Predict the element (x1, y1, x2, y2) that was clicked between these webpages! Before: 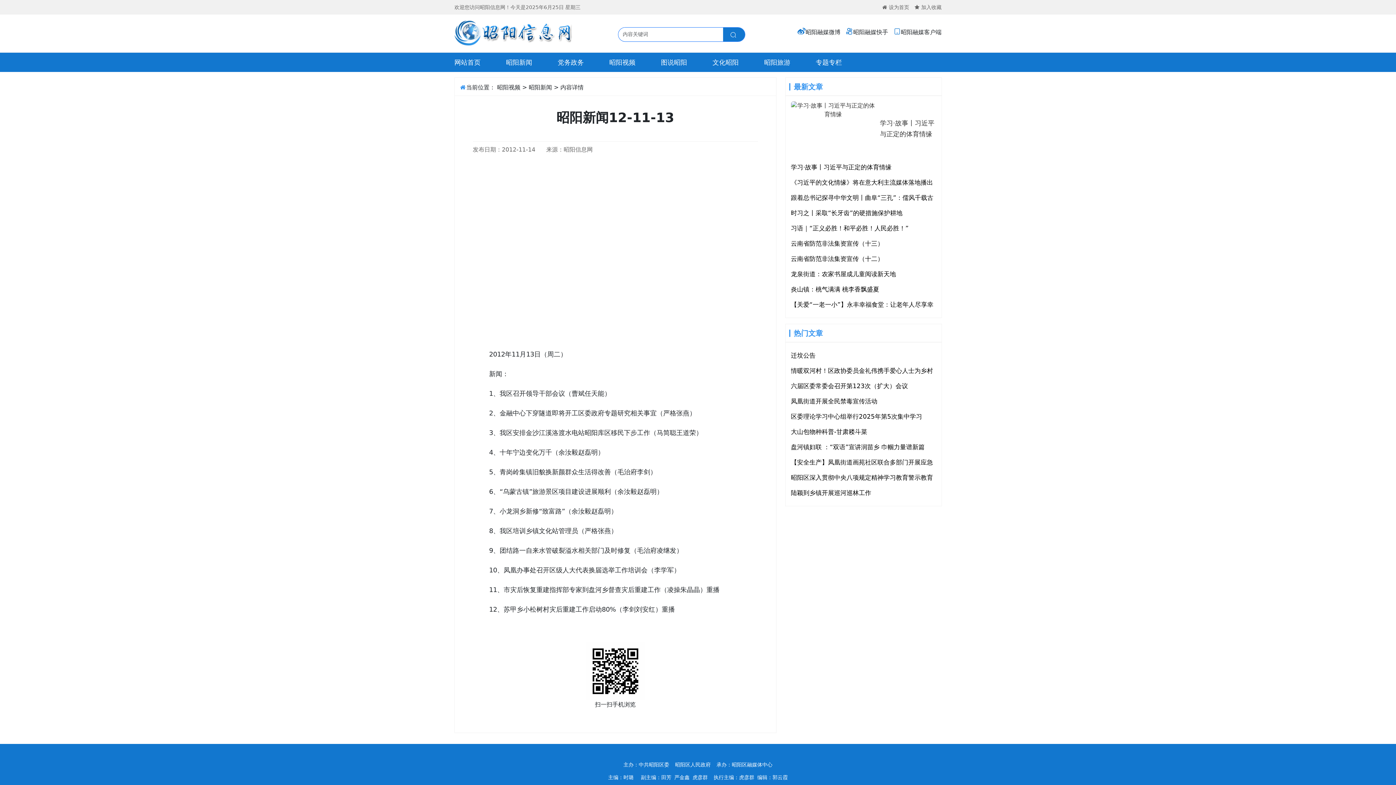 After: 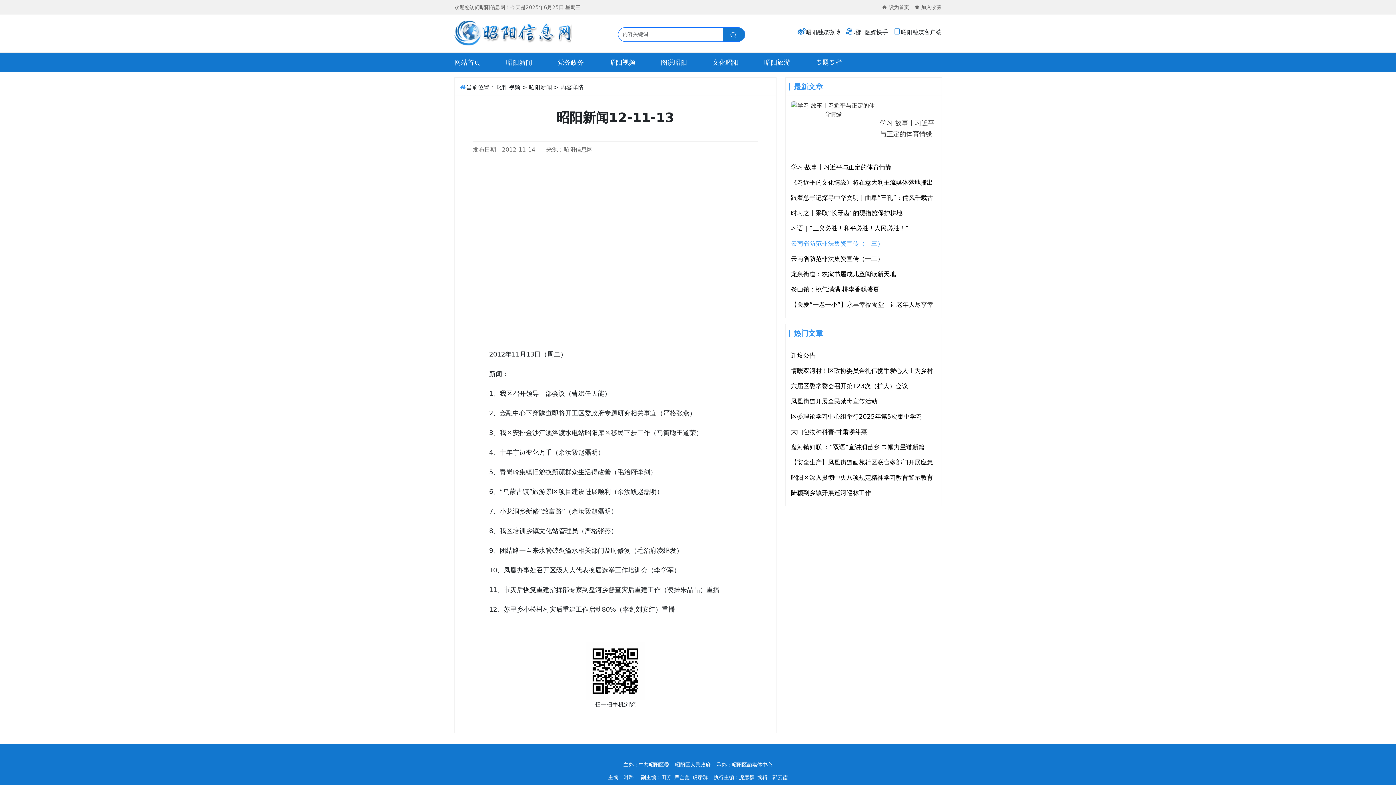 Action: label: 云南省防范非法集资宣传（十三） bbox: (791, 236, 936, 251)